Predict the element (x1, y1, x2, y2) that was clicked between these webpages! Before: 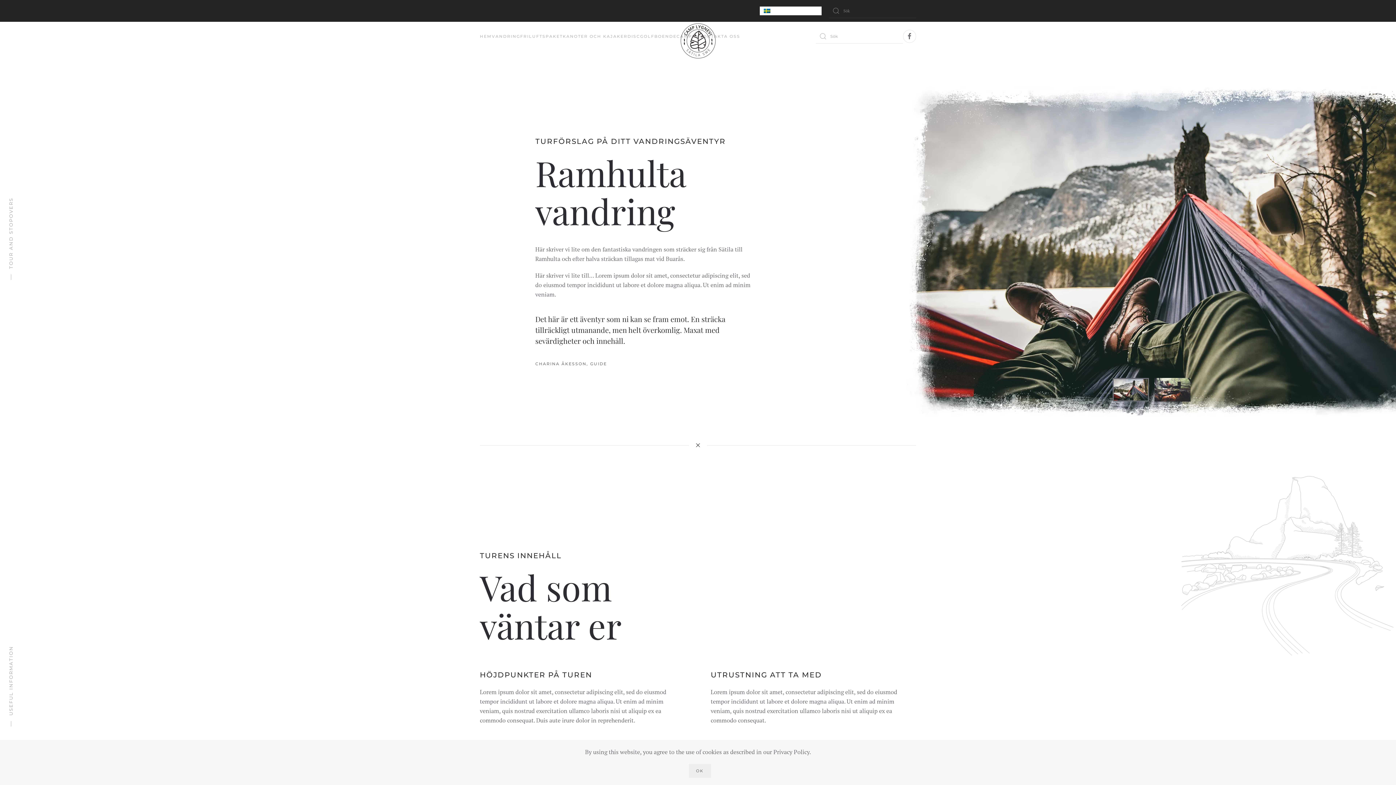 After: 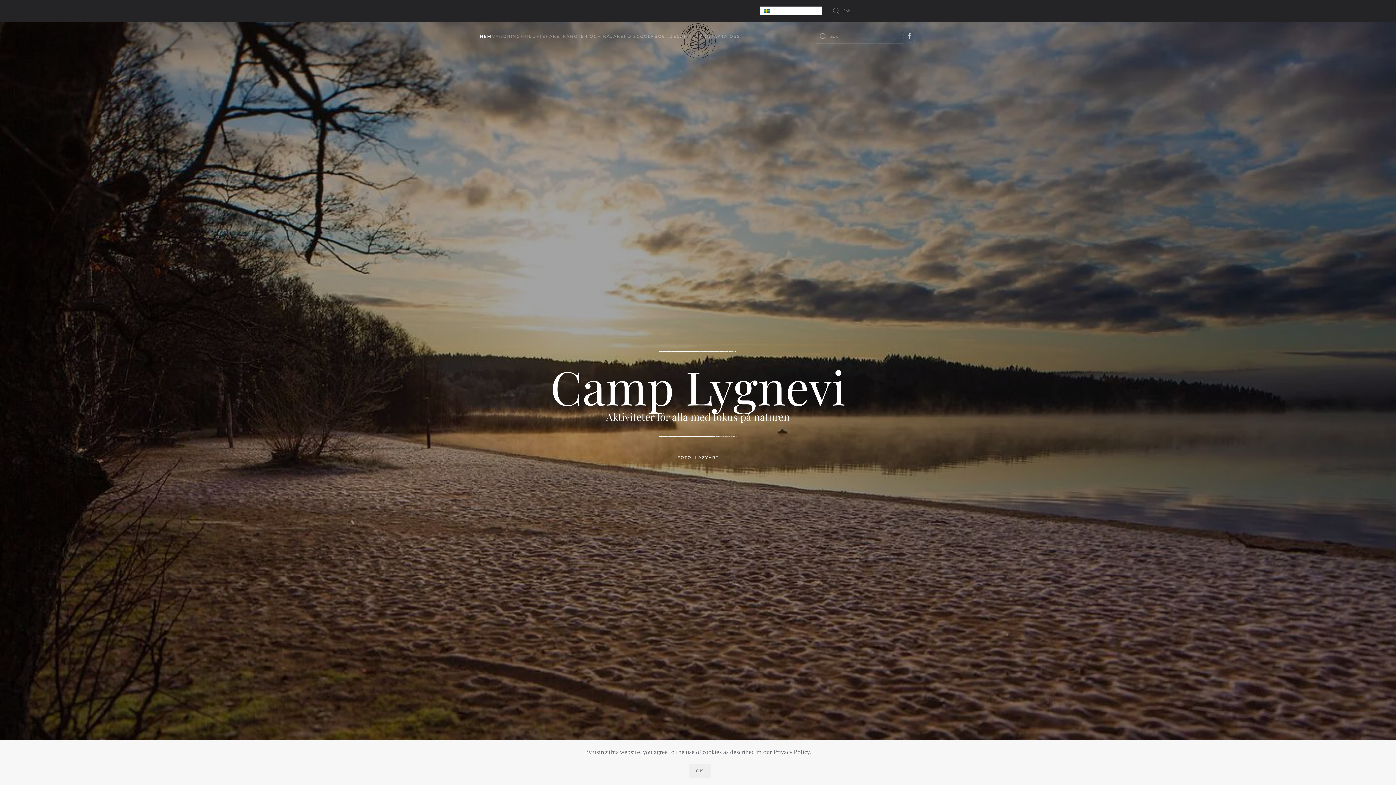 Action: bbox: (480, 21, 492, 50) label: HEM